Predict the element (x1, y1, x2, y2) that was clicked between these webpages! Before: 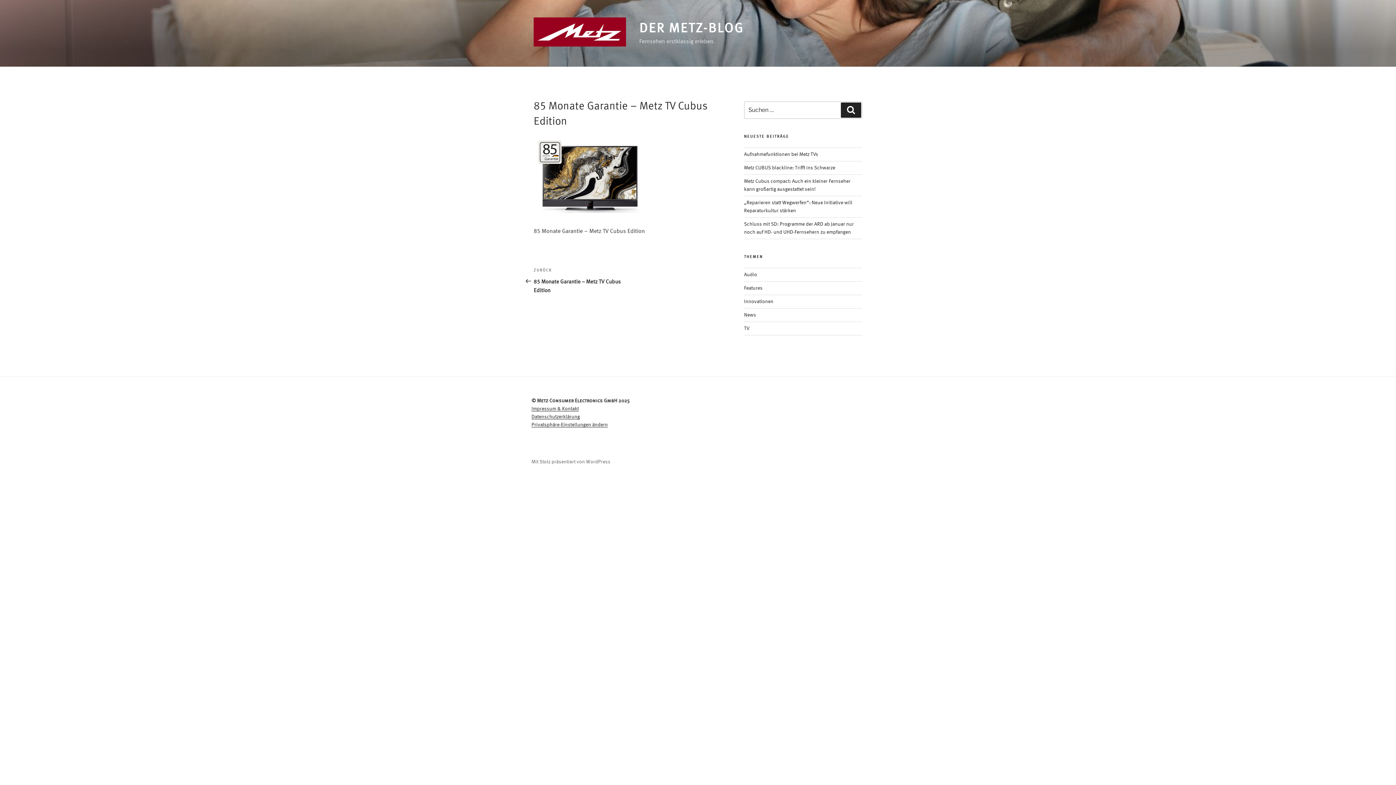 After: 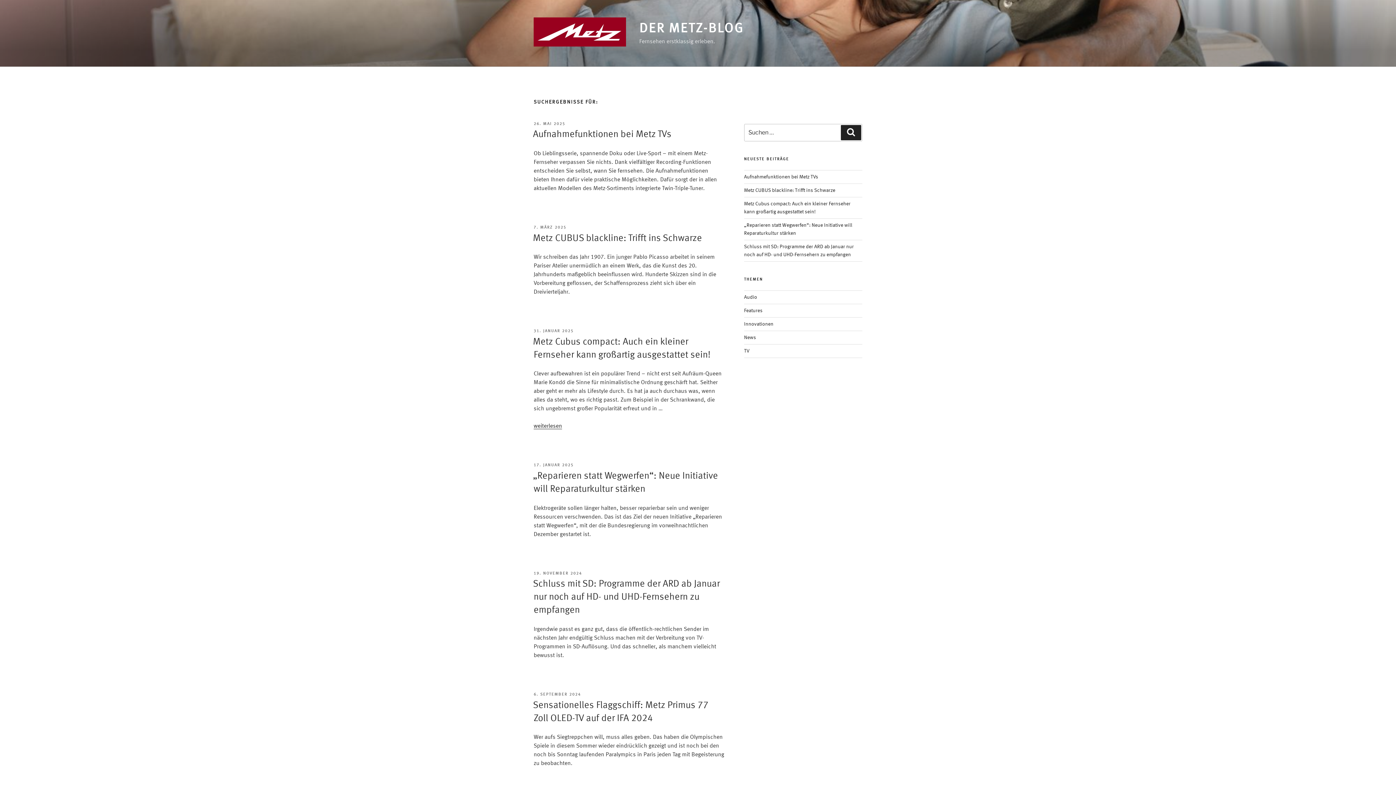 Action: label: Suchen bbox: (841, 102, 861, 117)